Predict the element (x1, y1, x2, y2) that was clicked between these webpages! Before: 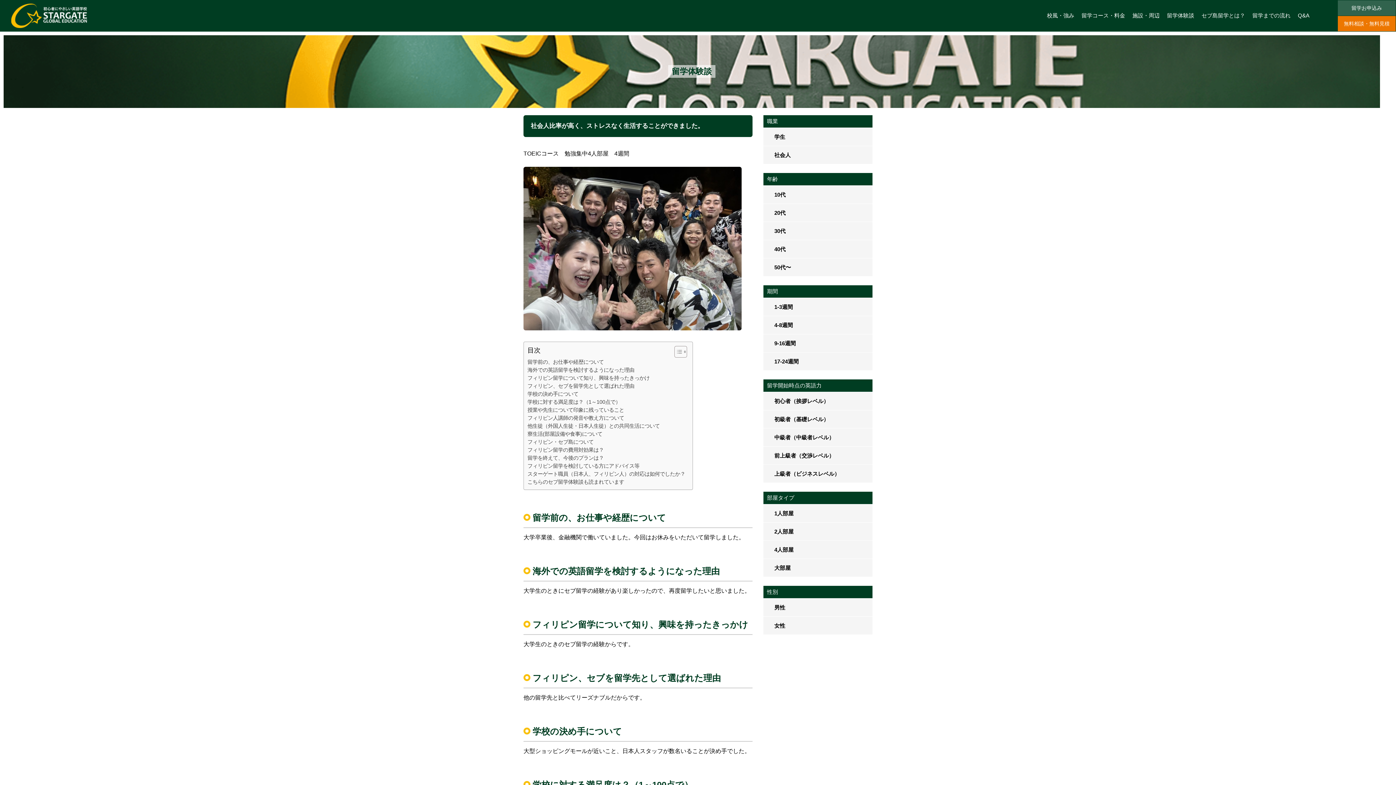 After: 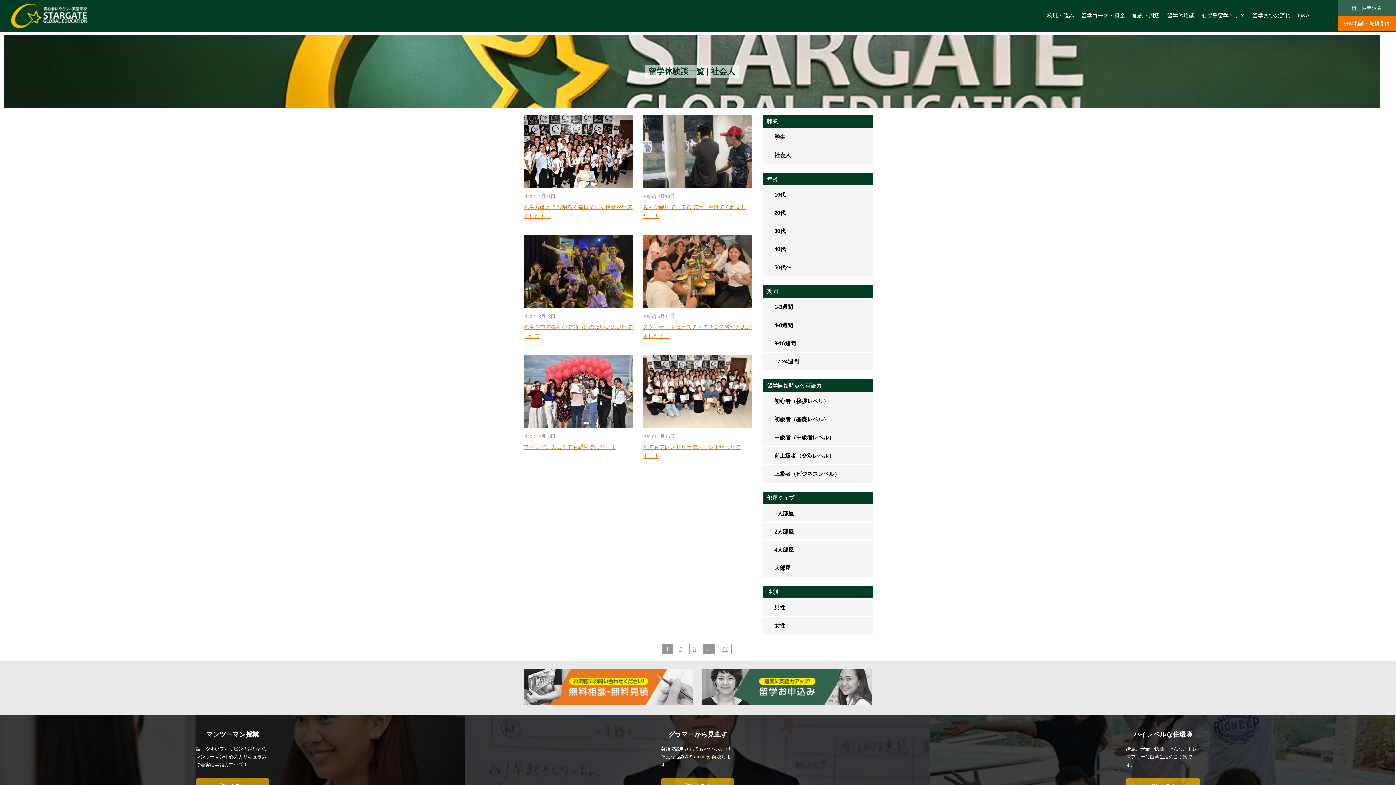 Action: bbox: (763, 146, 872, 164) label: 社会人